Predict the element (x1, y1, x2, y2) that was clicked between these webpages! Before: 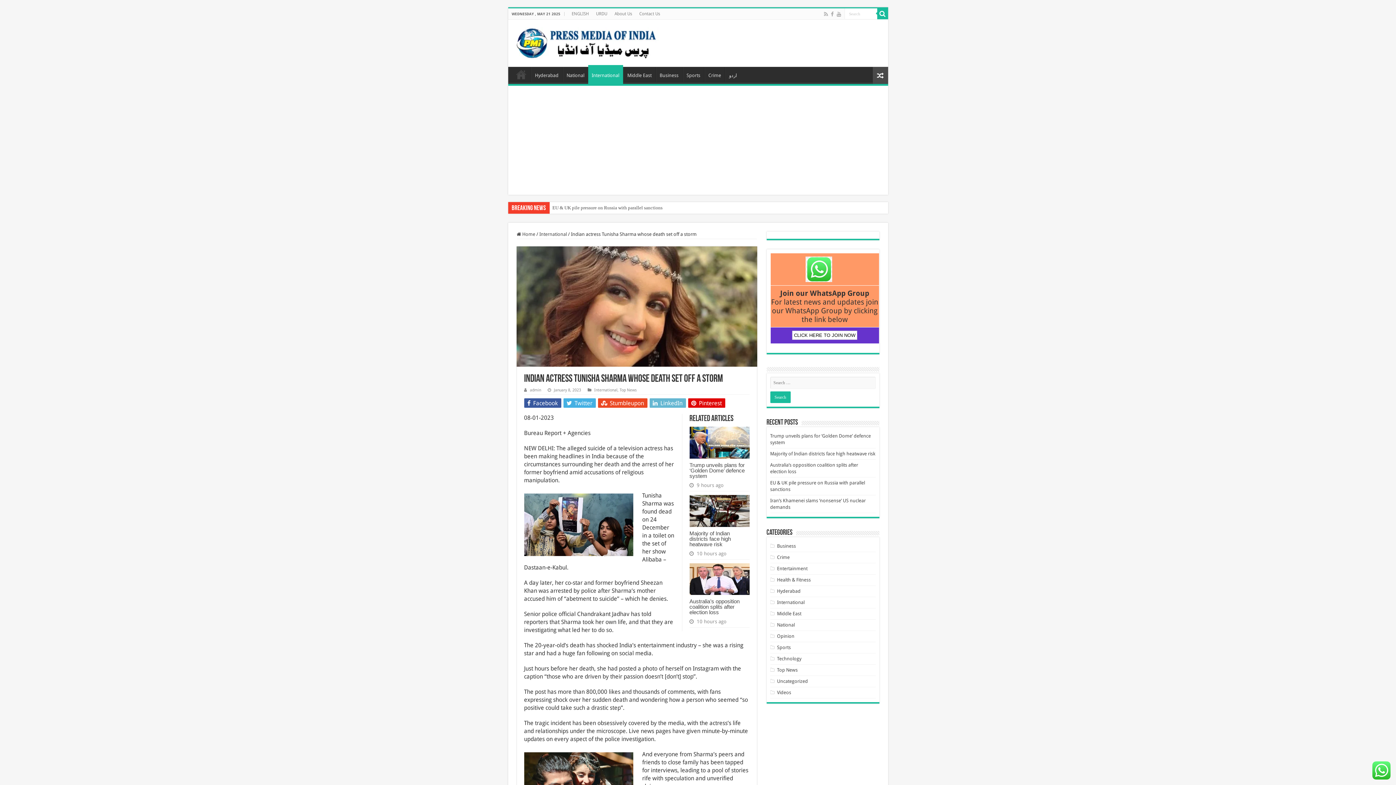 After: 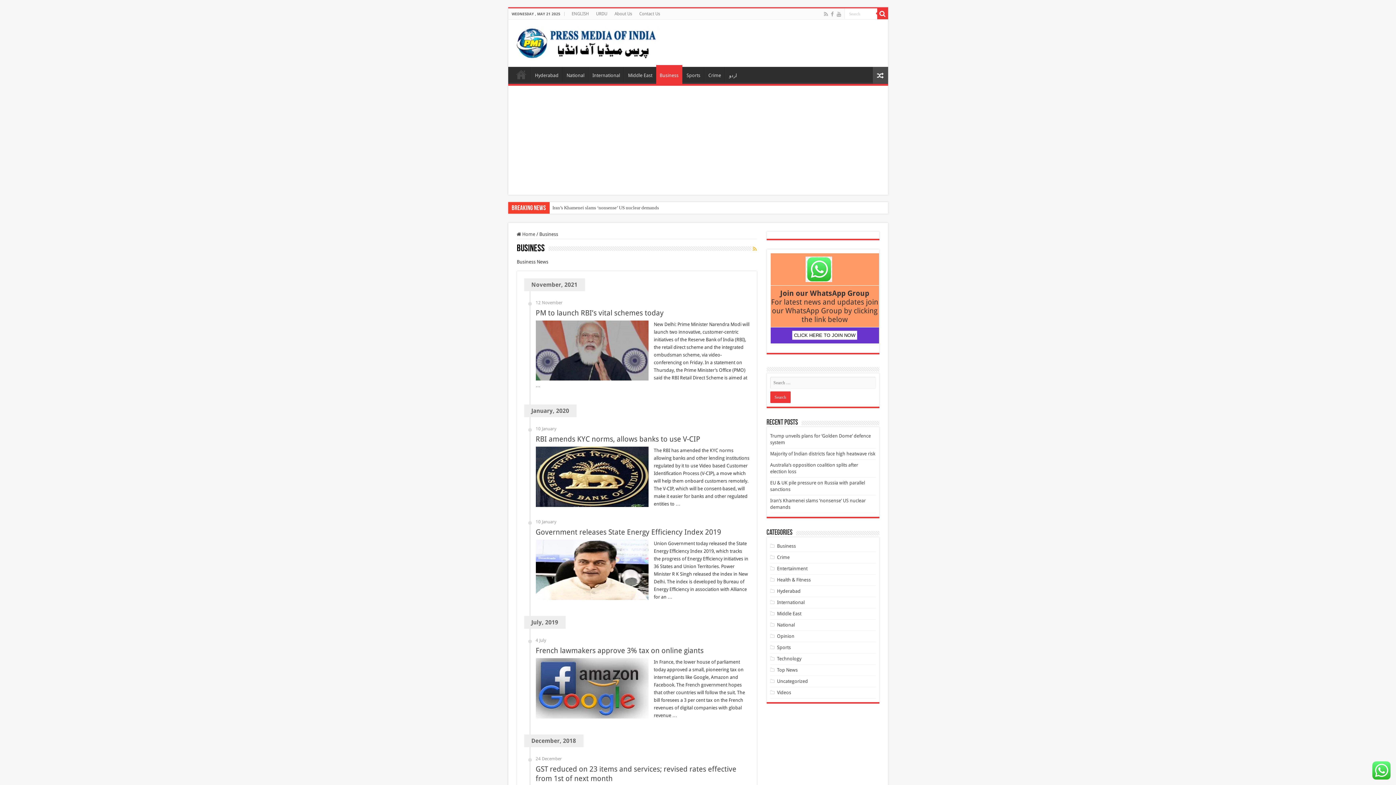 Action: label: Business bbox: (777, 543, 796, 549)